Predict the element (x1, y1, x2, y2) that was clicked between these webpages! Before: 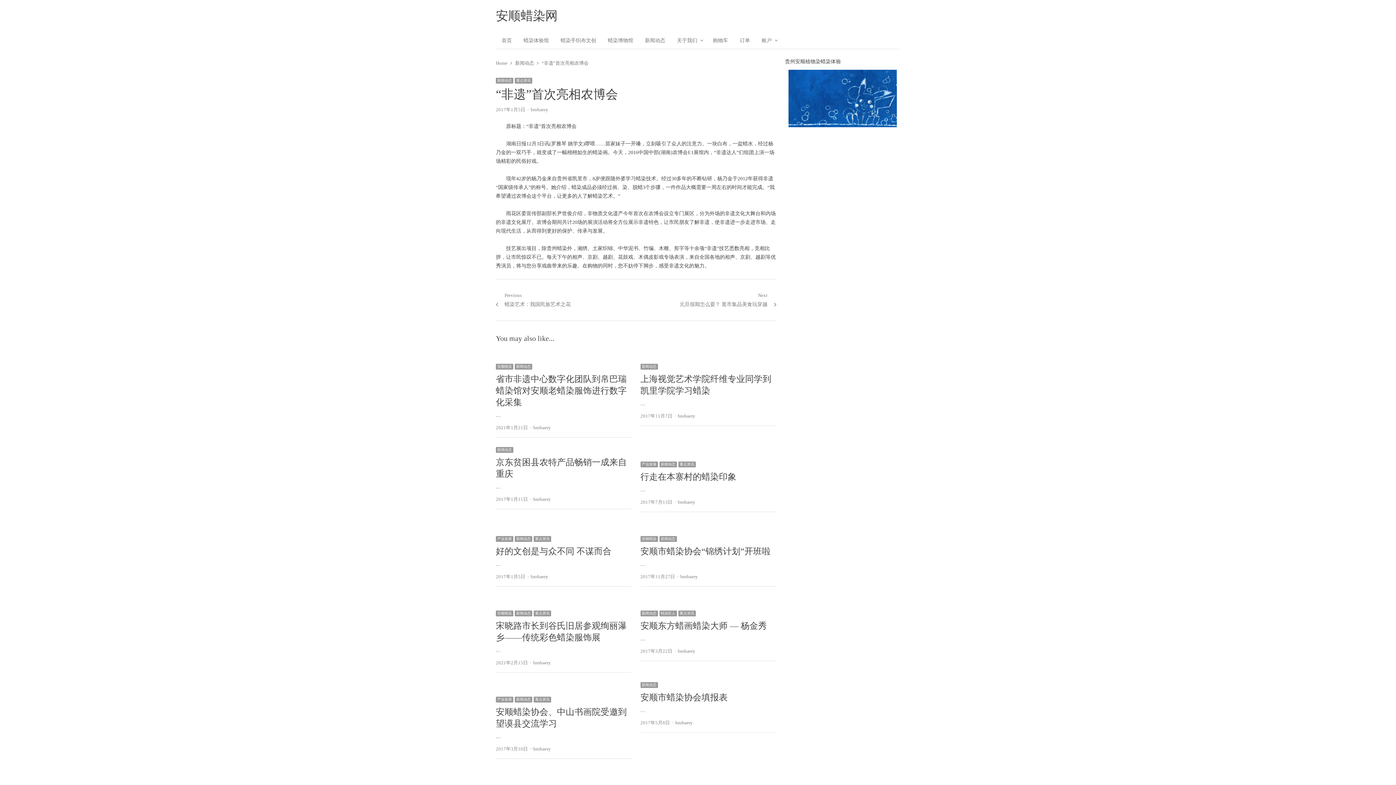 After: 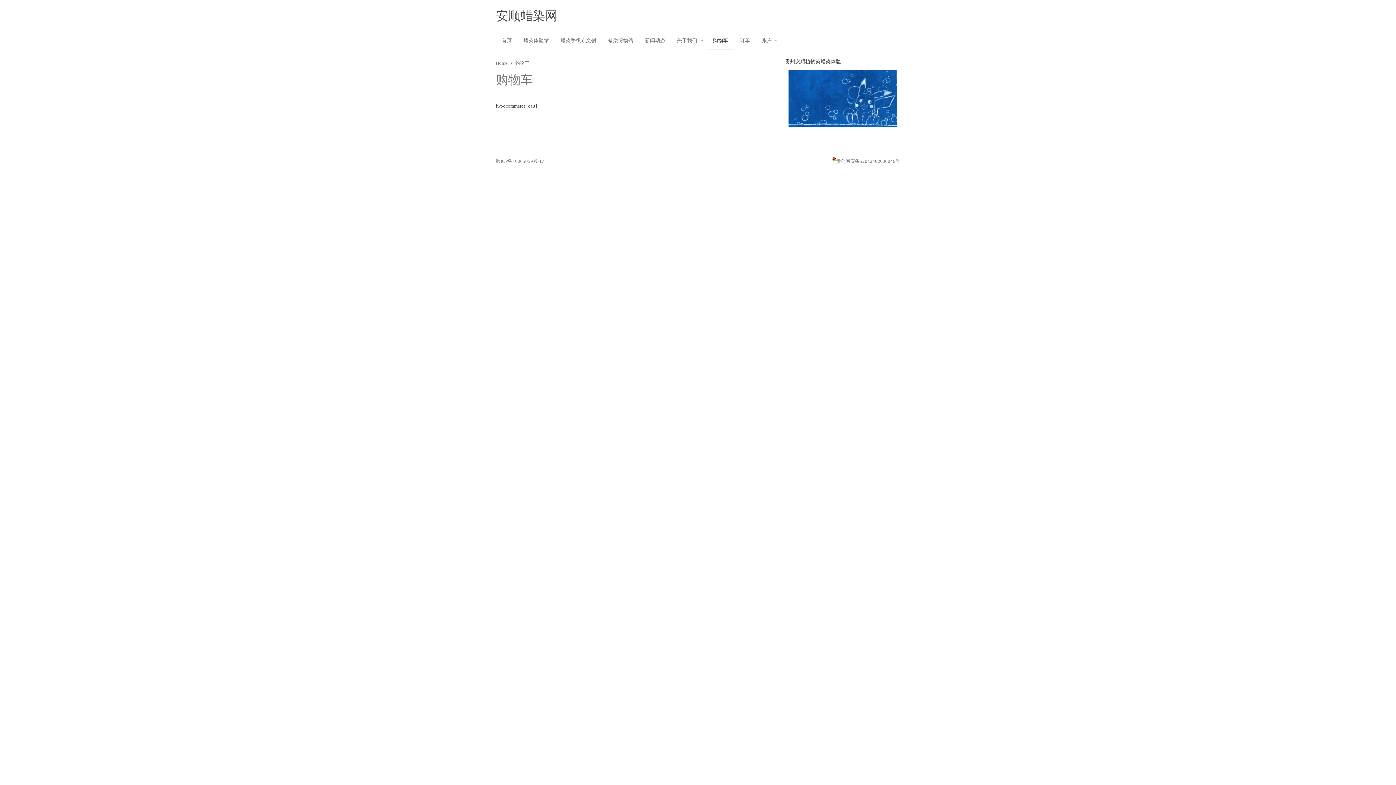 Action: bbox: (707, 32, 734, 49) label: 购物车